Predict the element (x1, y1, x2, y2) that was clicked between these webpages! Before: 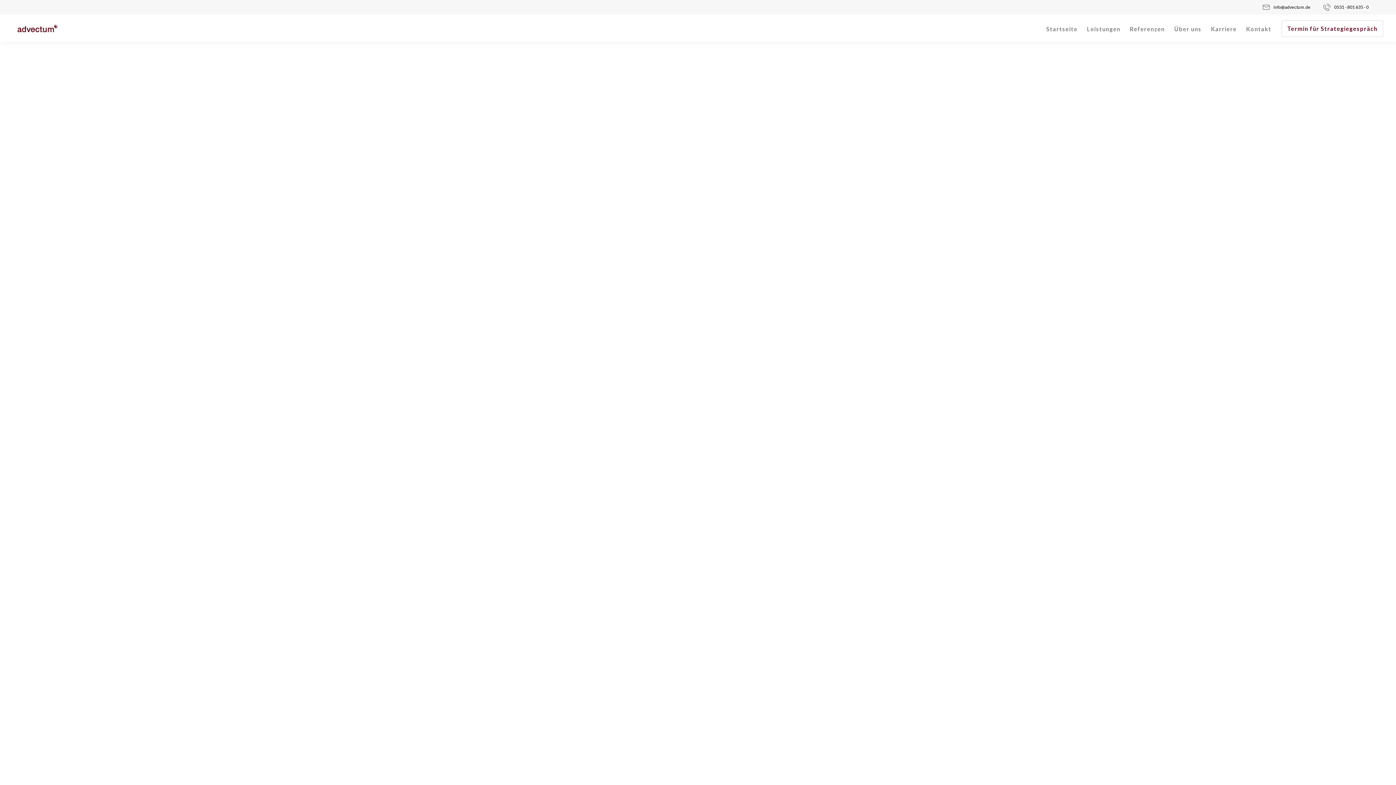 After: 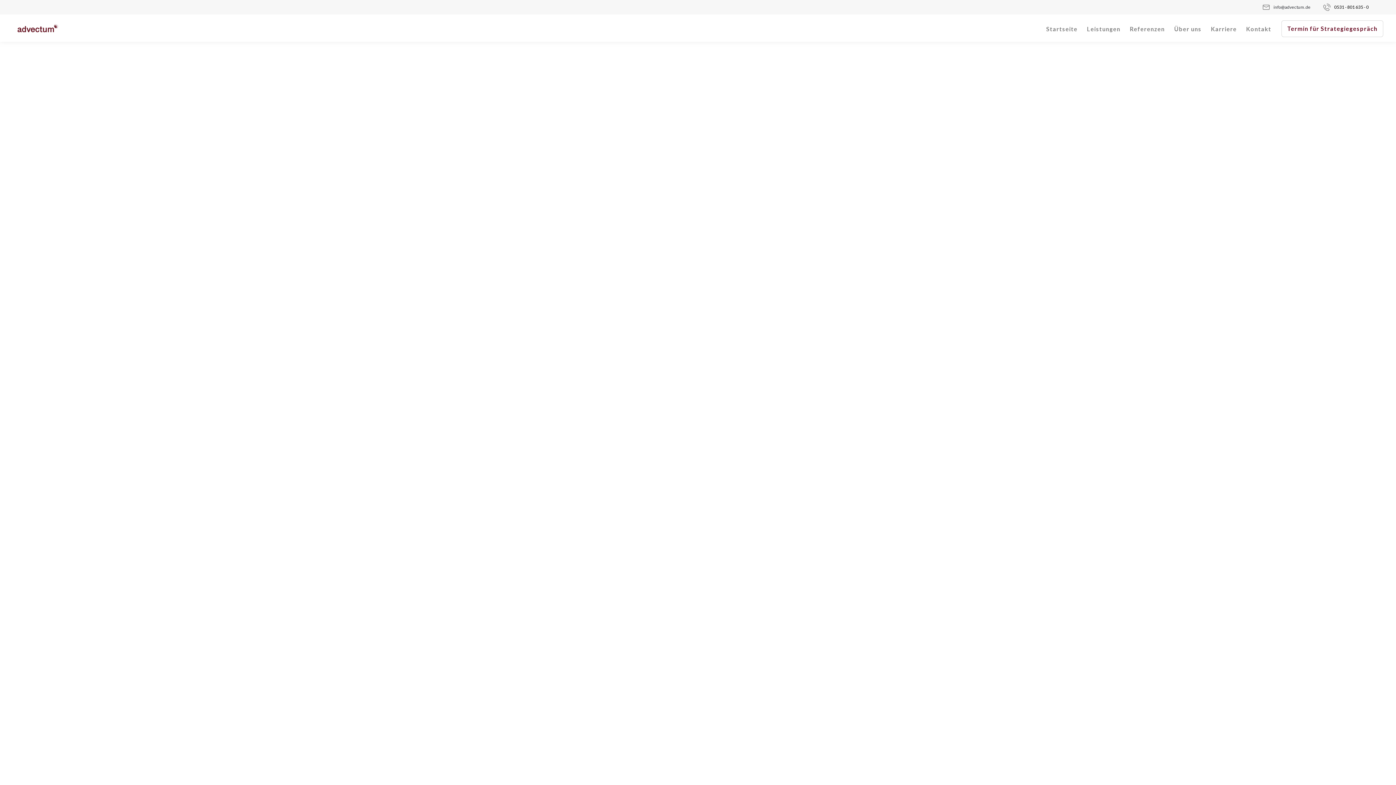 Action: label: info@advectum.de bbox: (1270, 1, 1316, 13)